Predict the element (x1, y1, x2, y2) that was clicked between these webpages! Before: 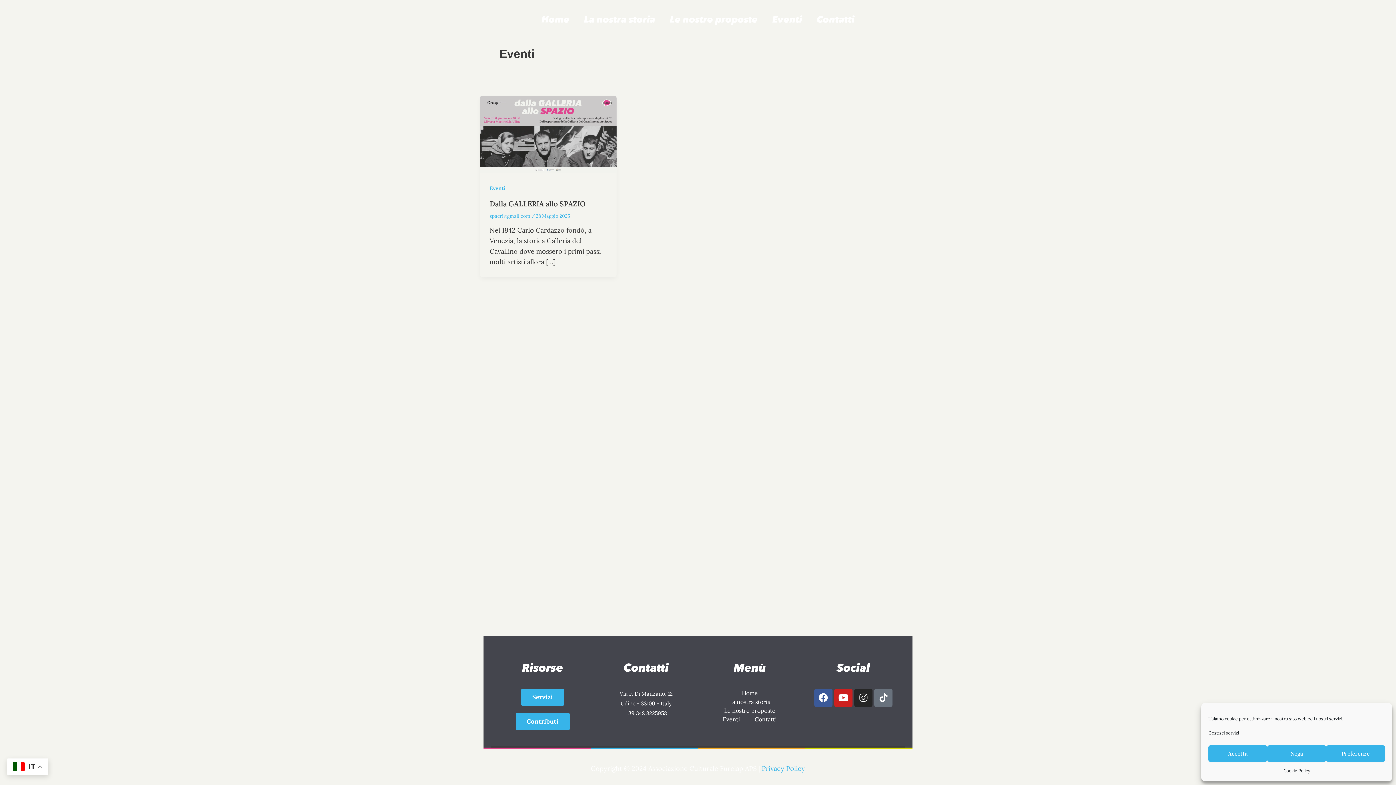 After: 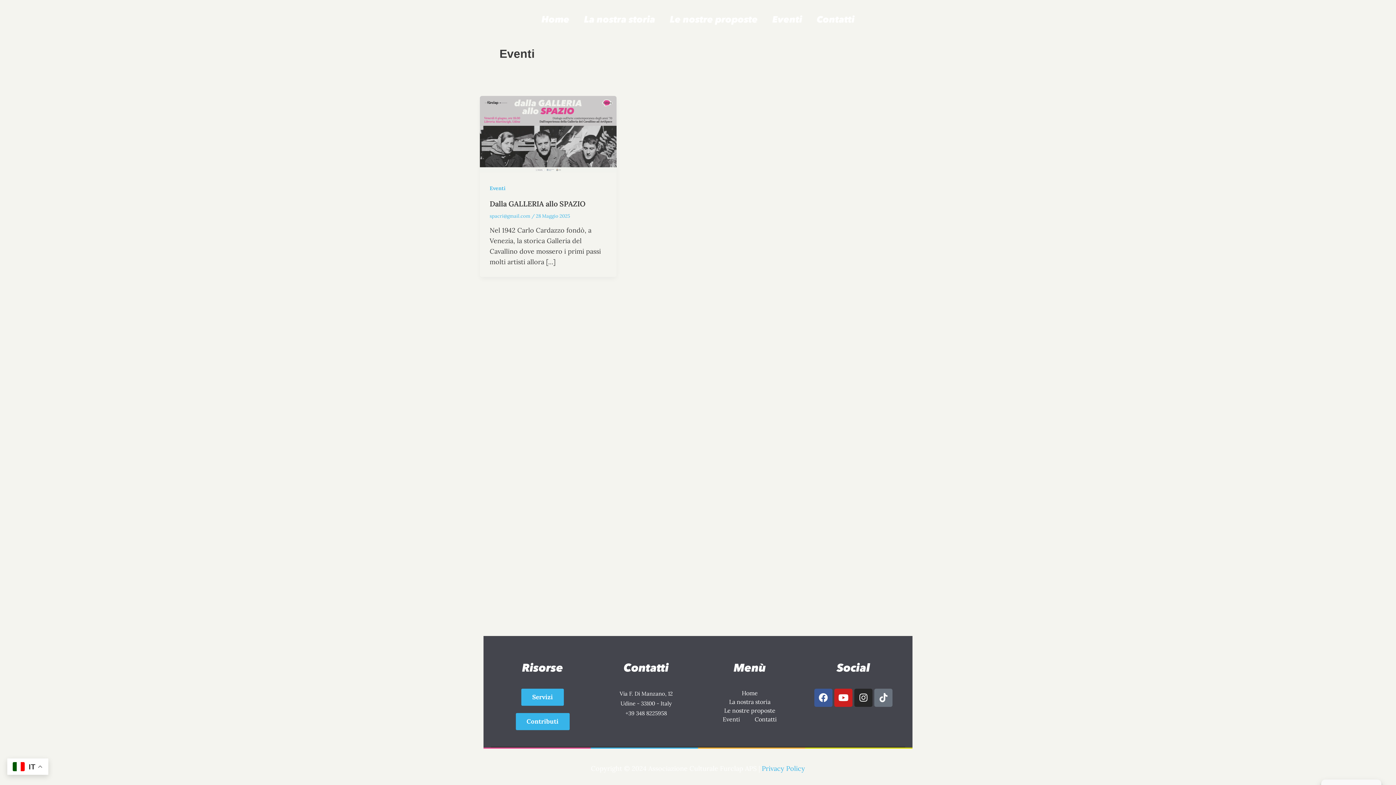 Action: label: Accetta bbox: (1208, 745, 1267, 762)